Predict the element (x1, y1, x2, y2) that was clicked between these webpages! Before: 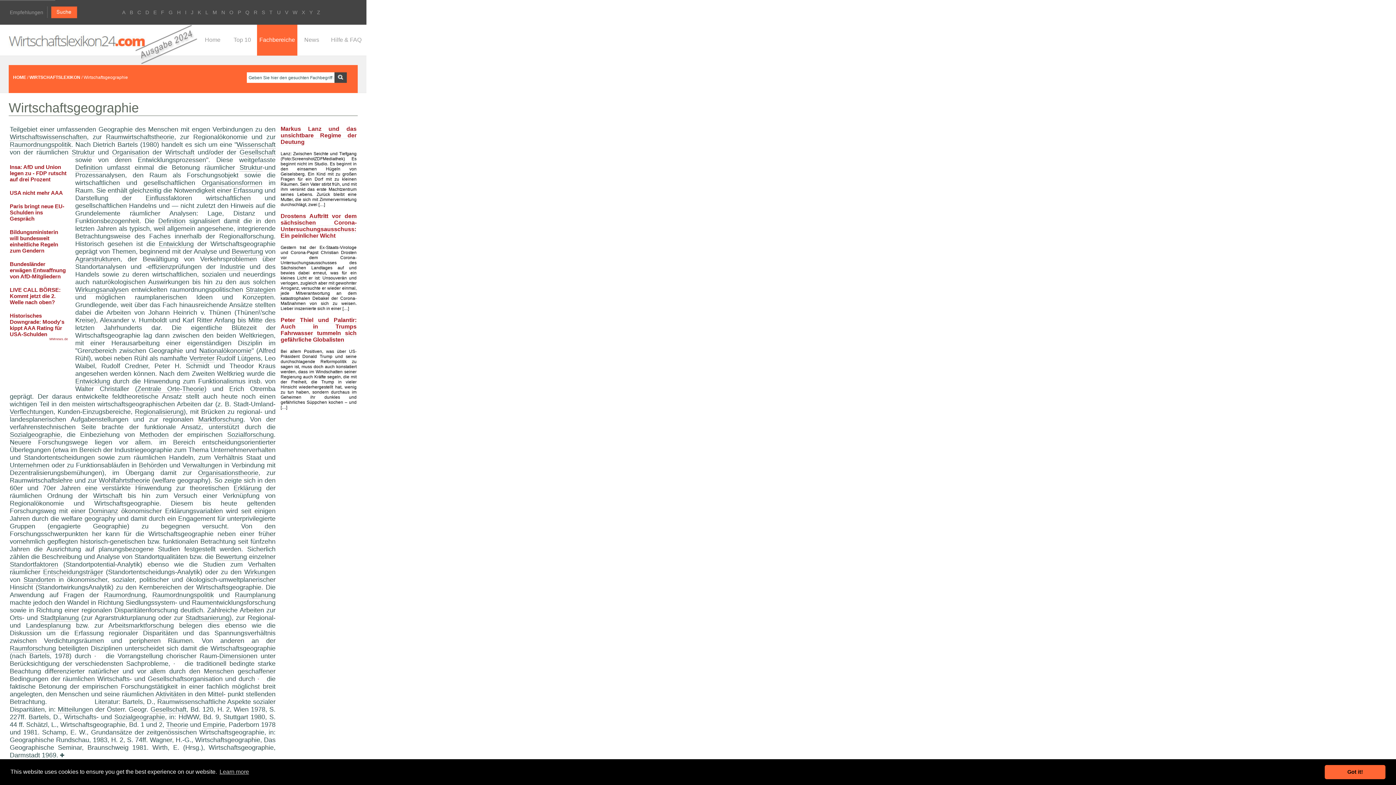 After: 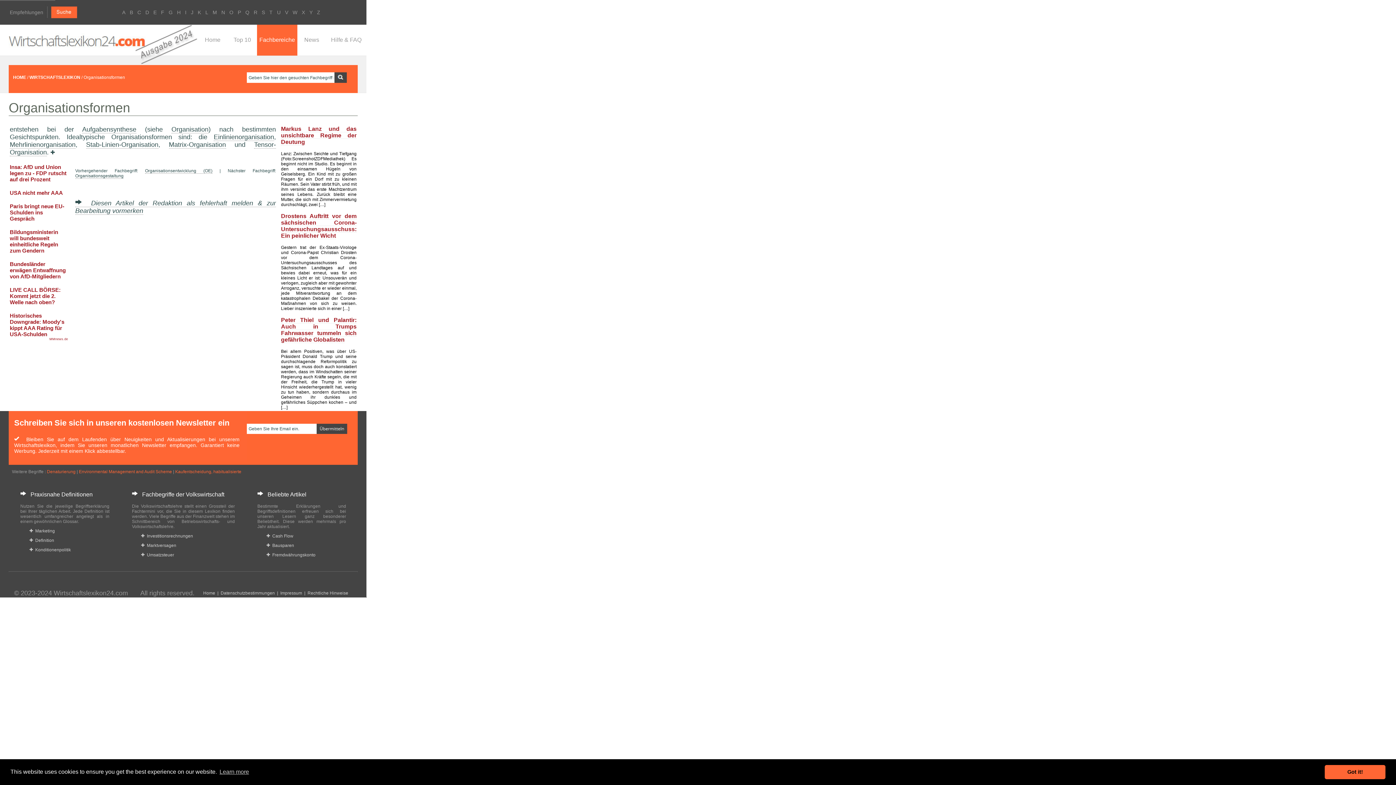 Action: label: Organisationsformen bbox: (201, 179, 262, 186)